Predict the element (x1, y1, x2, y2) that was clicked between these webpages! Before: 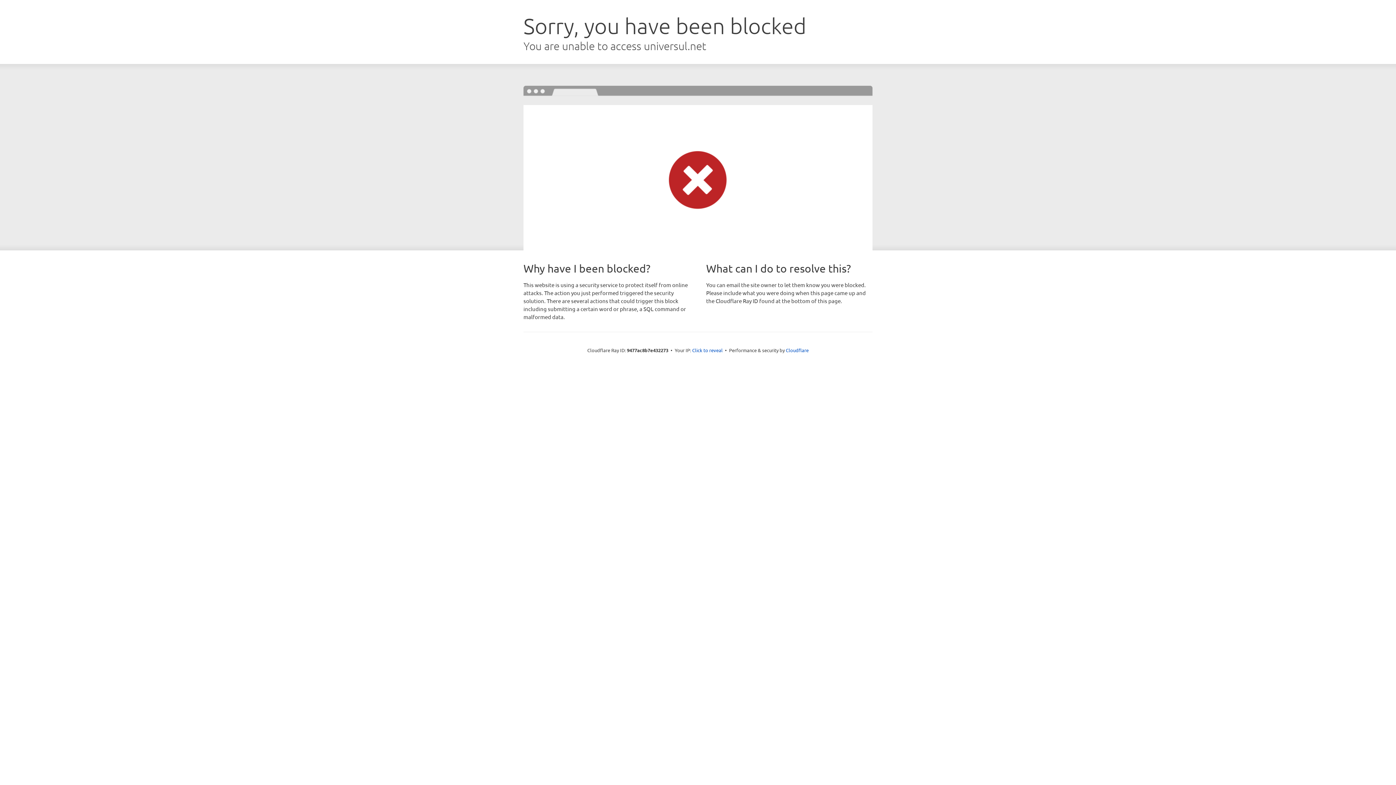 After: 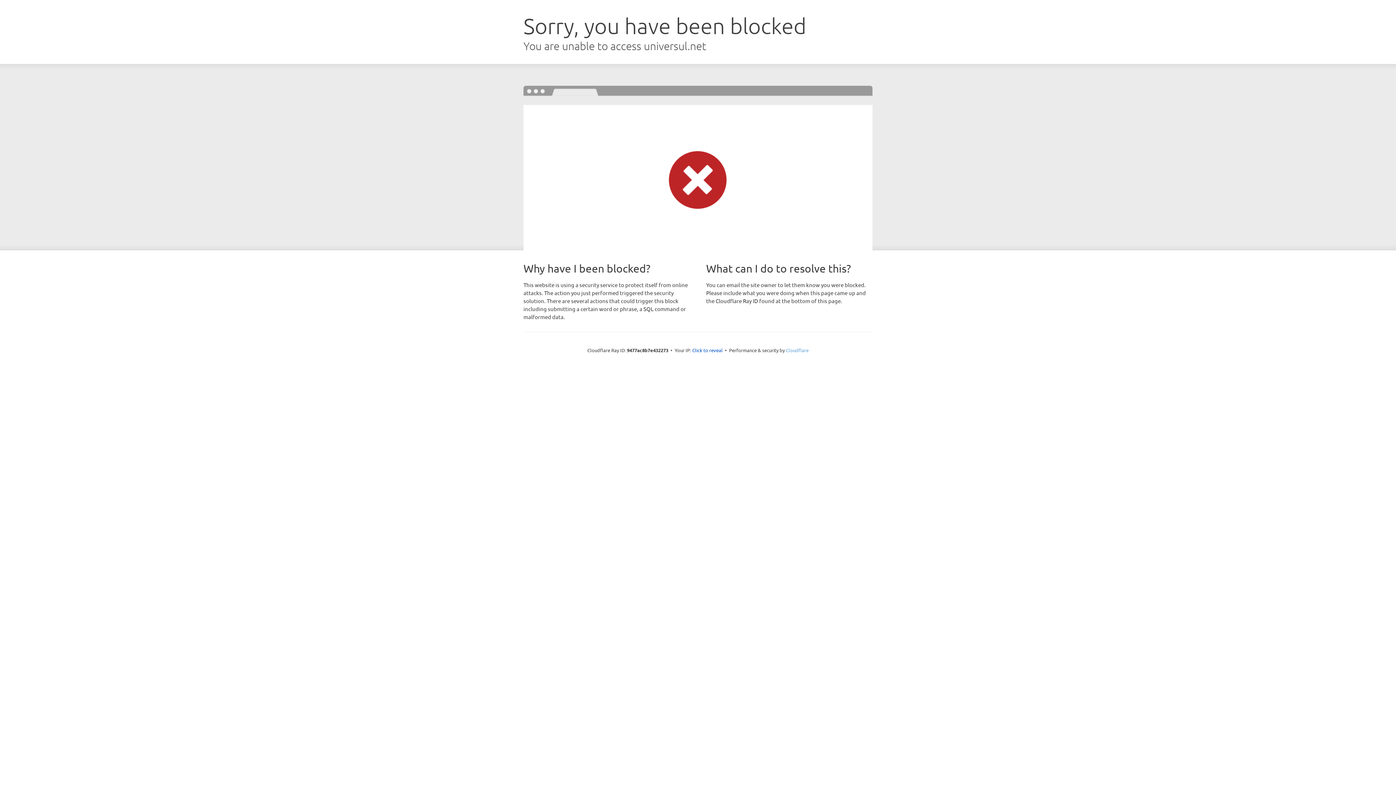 Action: label: Cloudflare bbox: (786, 347, 808, 353)